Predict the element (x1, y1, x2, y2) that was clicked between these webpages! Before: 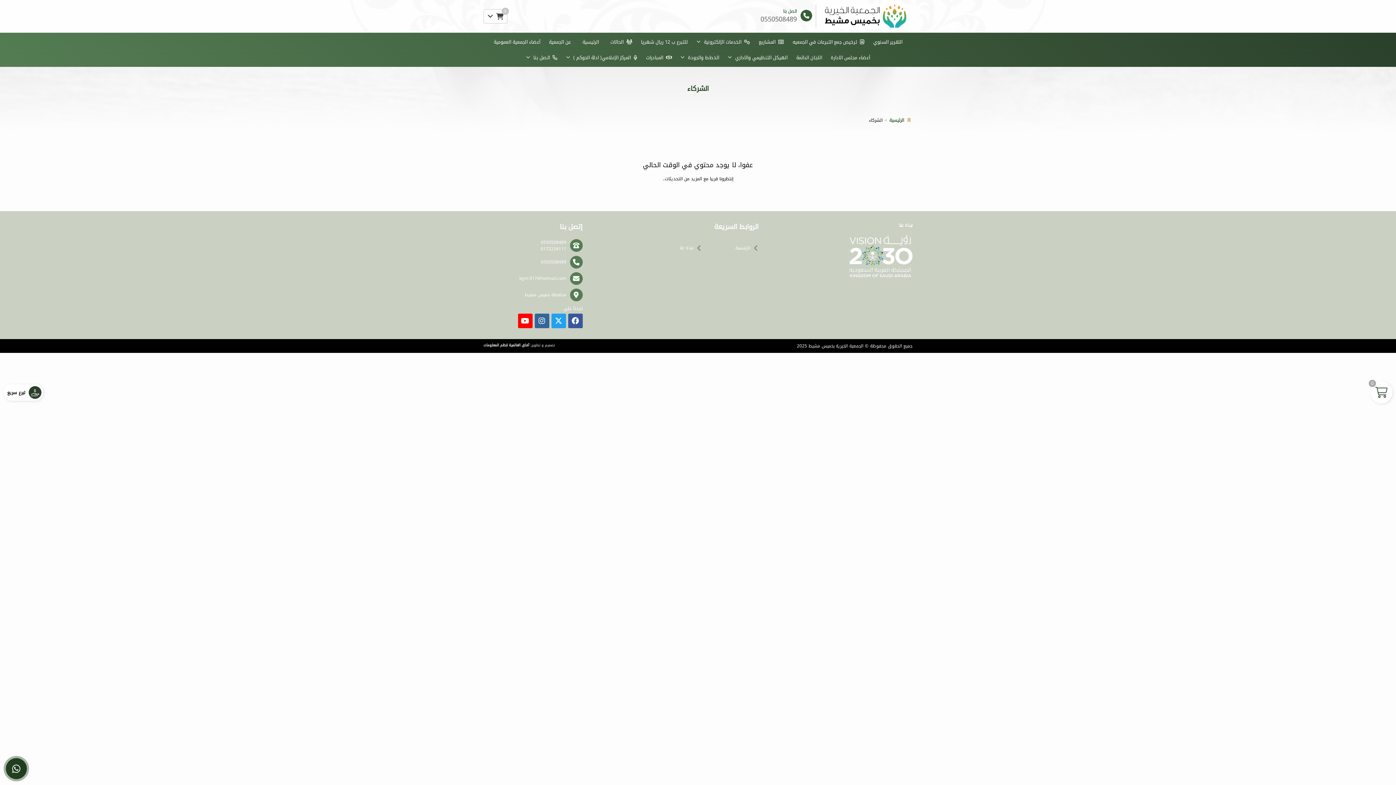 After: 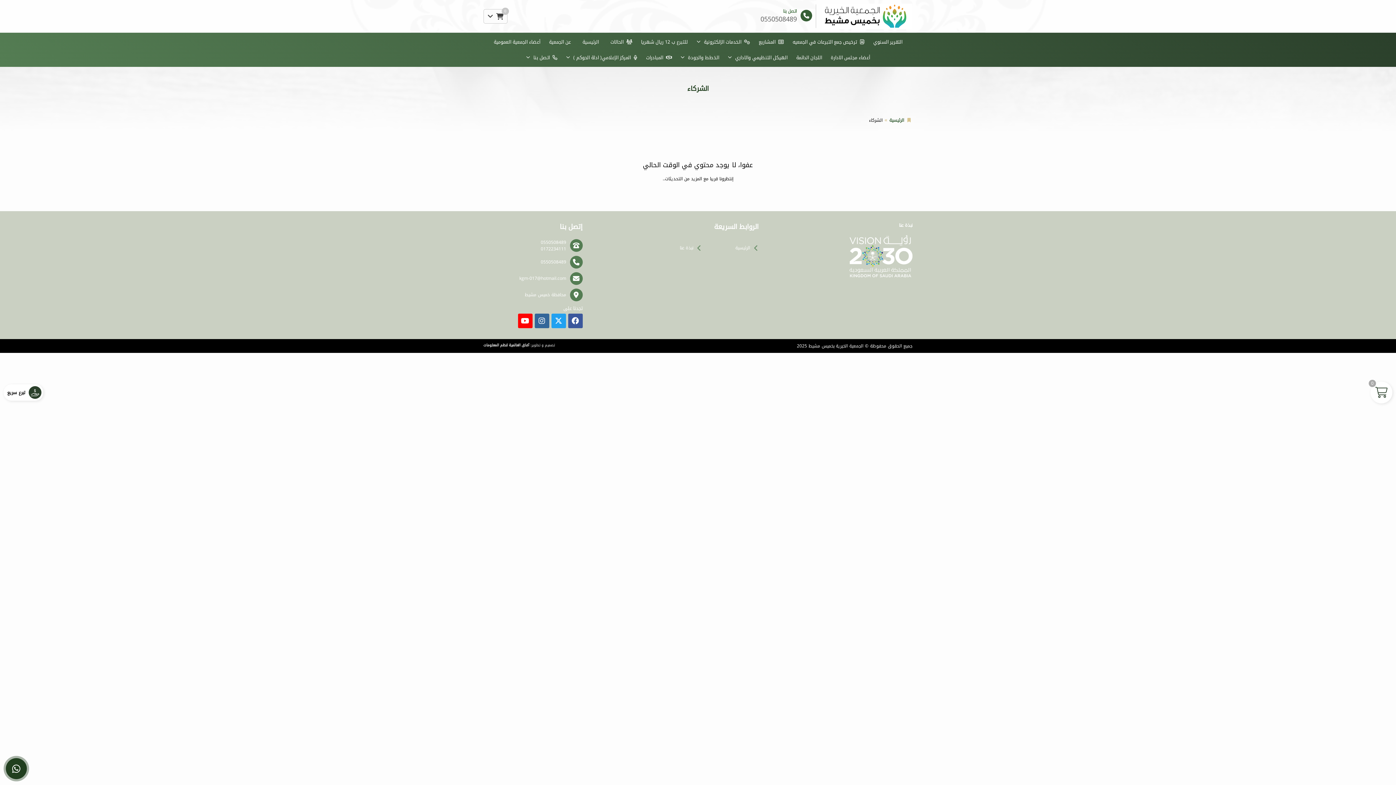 Action: bbox: (518, 313, 532, 328)